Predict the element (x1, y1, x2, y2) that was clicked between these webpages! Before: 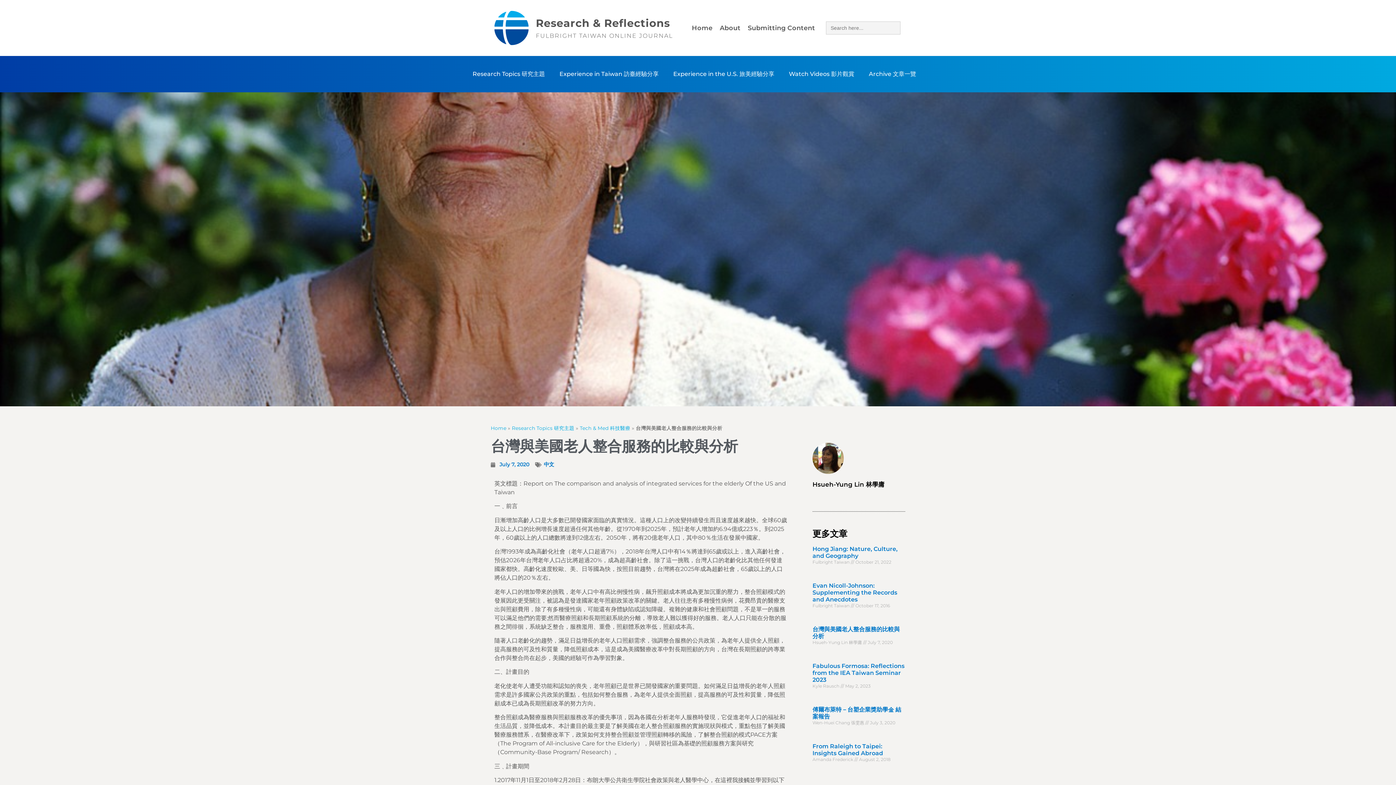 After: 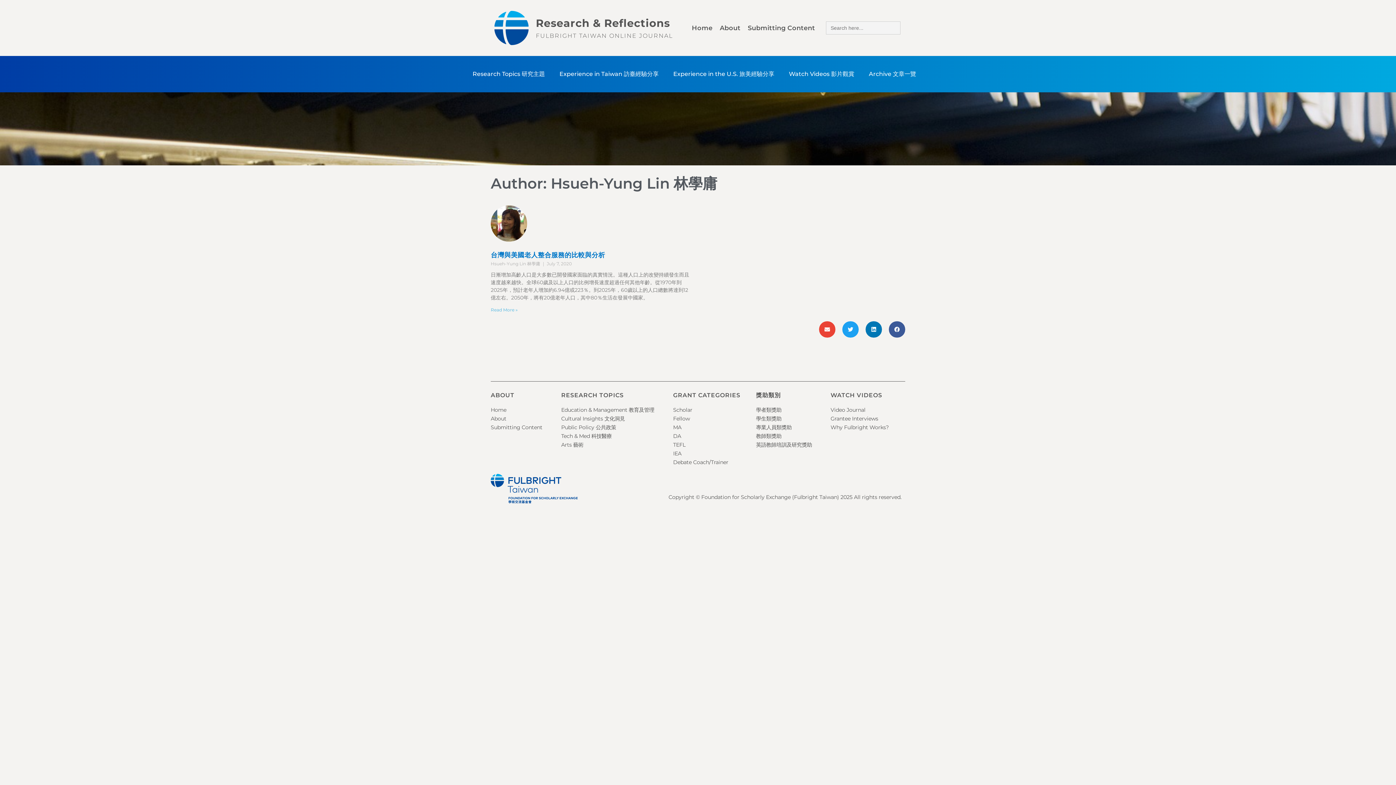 Action: bbox: (812, 481, 905, 488) label: Hsueh-Yung Lin 林學庸